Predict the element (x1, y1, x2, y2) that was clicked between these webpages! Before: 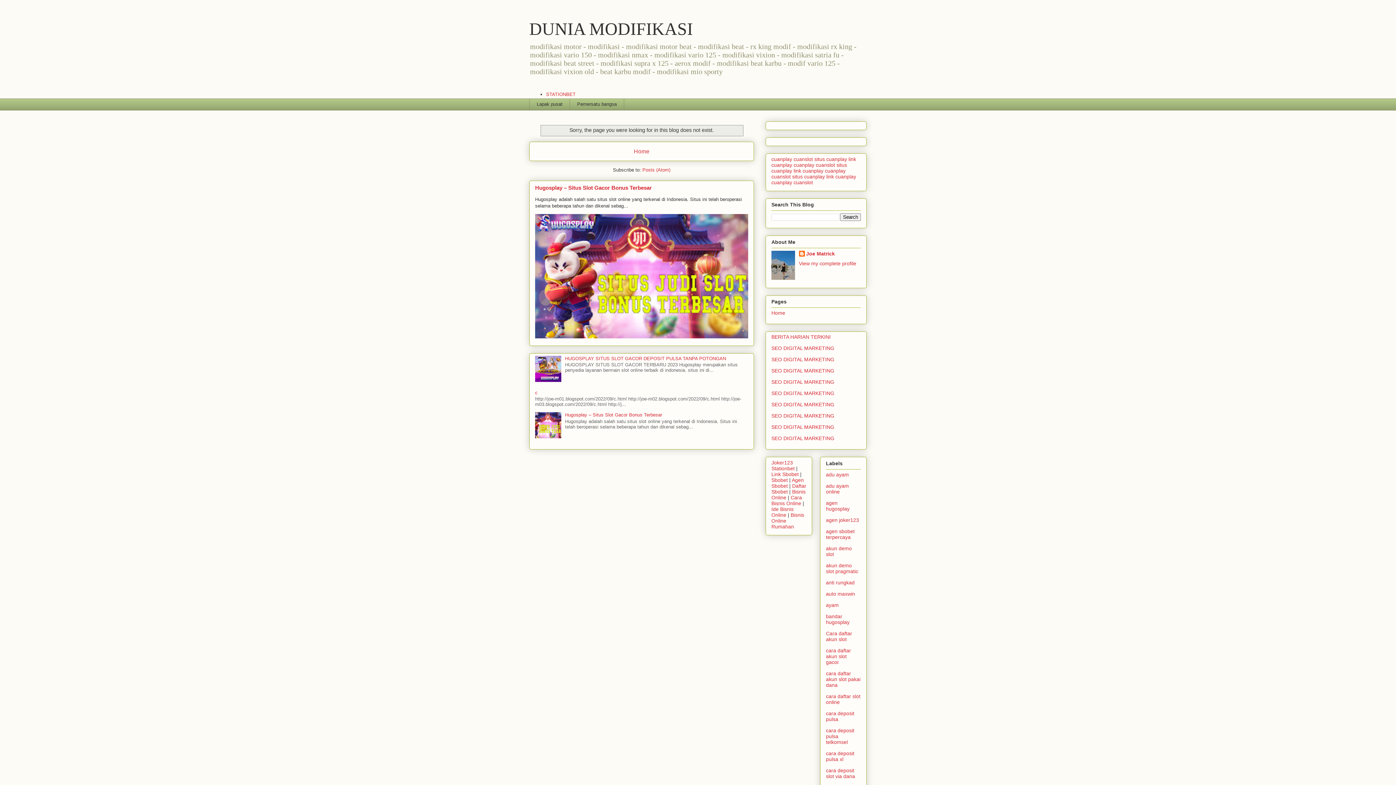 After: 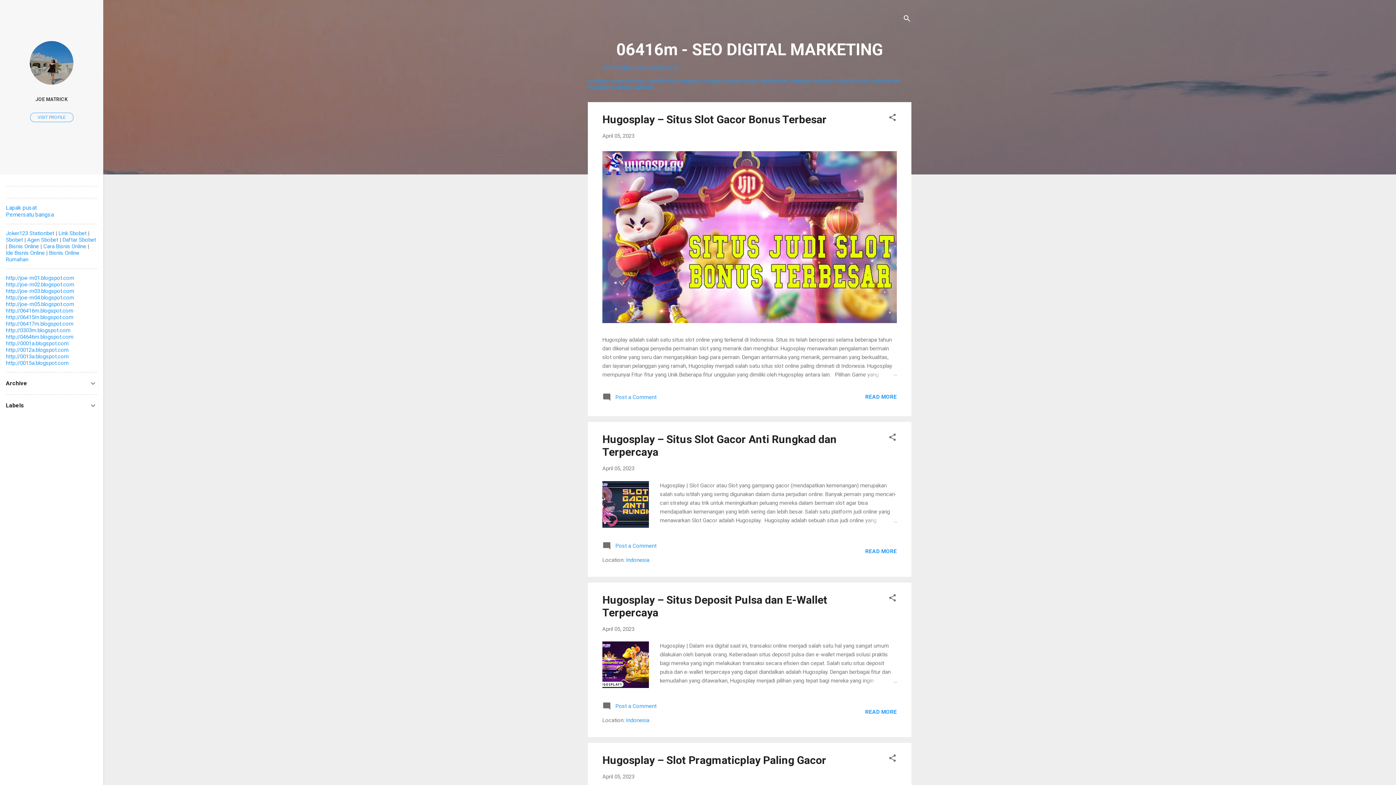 Action: bbox: (771, 390, 834, 396) label: SEO DIGITAL MARKETING